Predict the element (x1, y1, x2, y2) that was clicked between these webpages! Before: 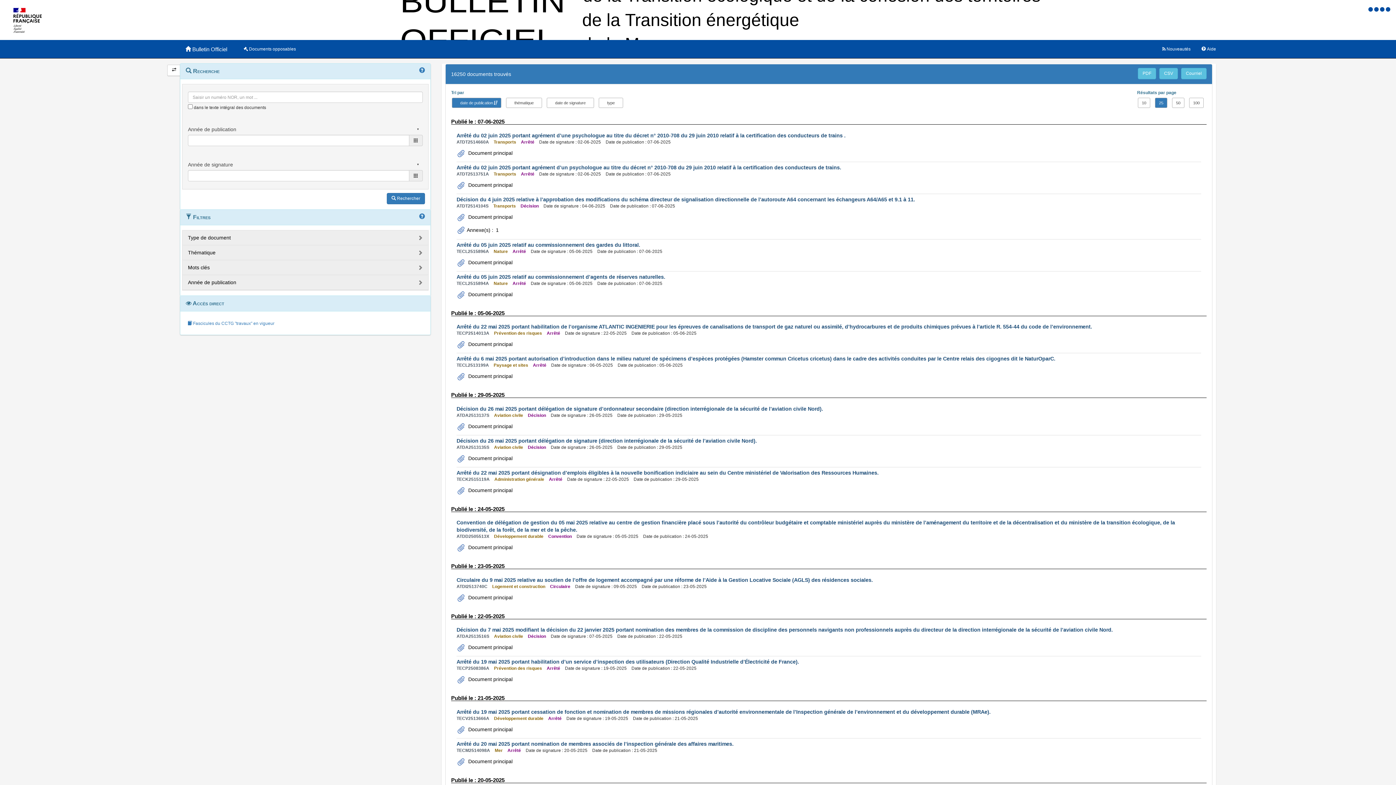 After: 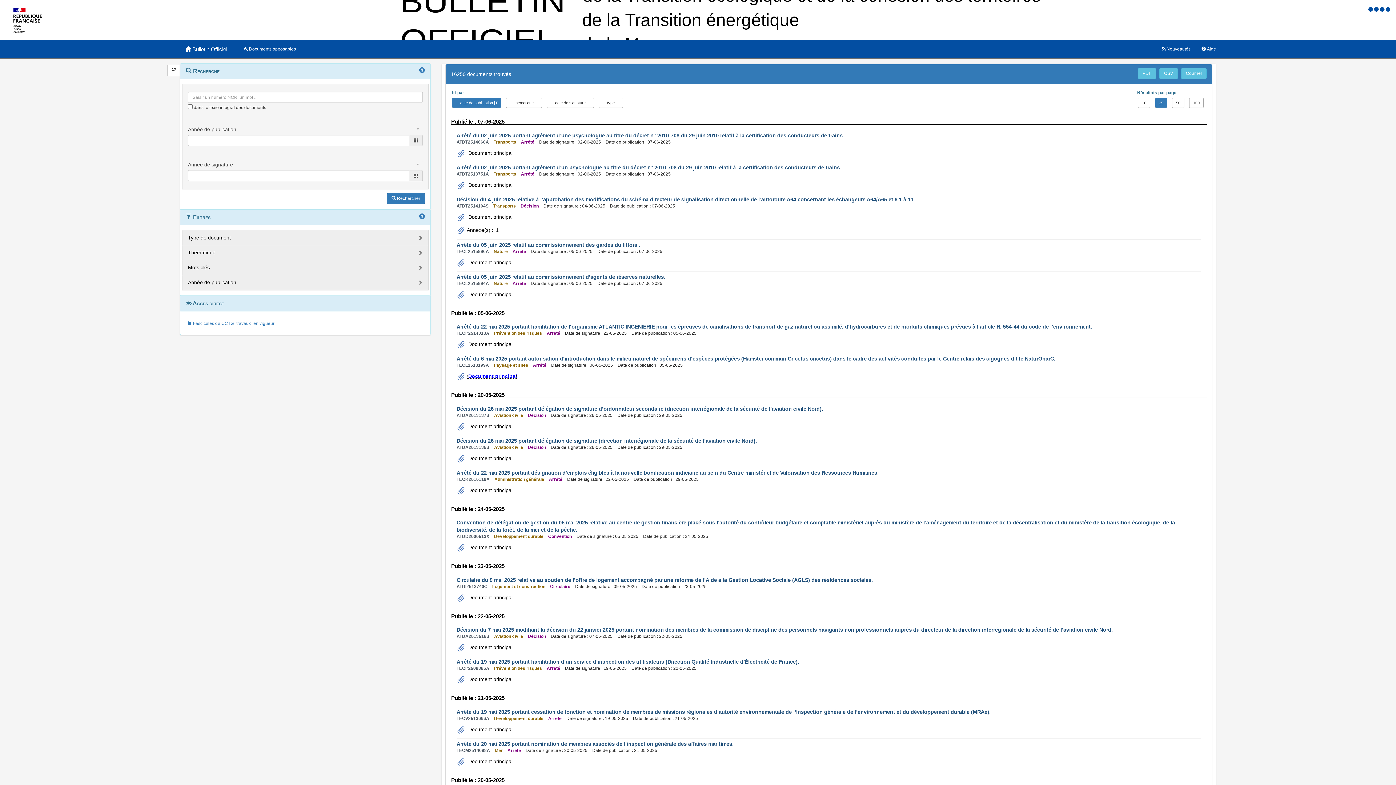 Action: label:  Document principal bbox: (466, 373, 512, 379)